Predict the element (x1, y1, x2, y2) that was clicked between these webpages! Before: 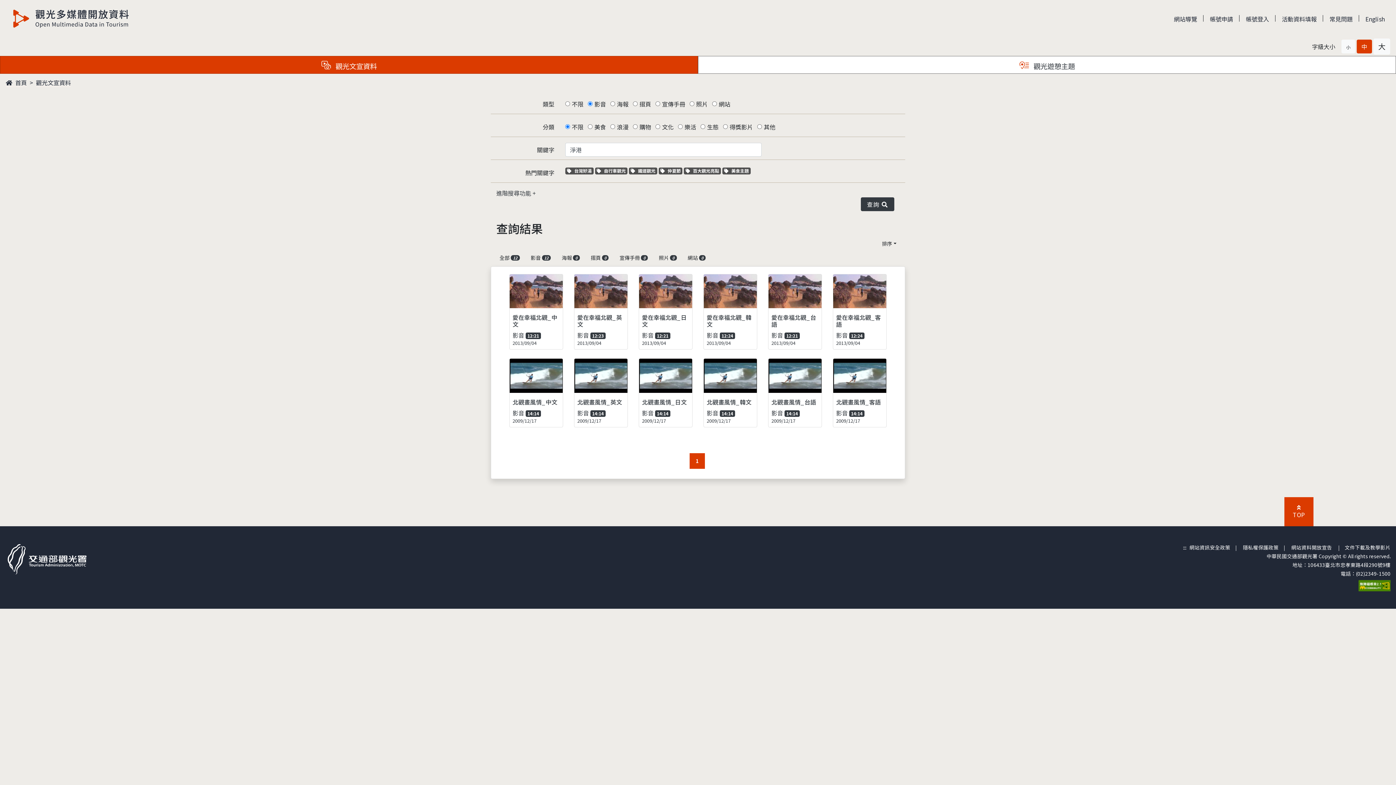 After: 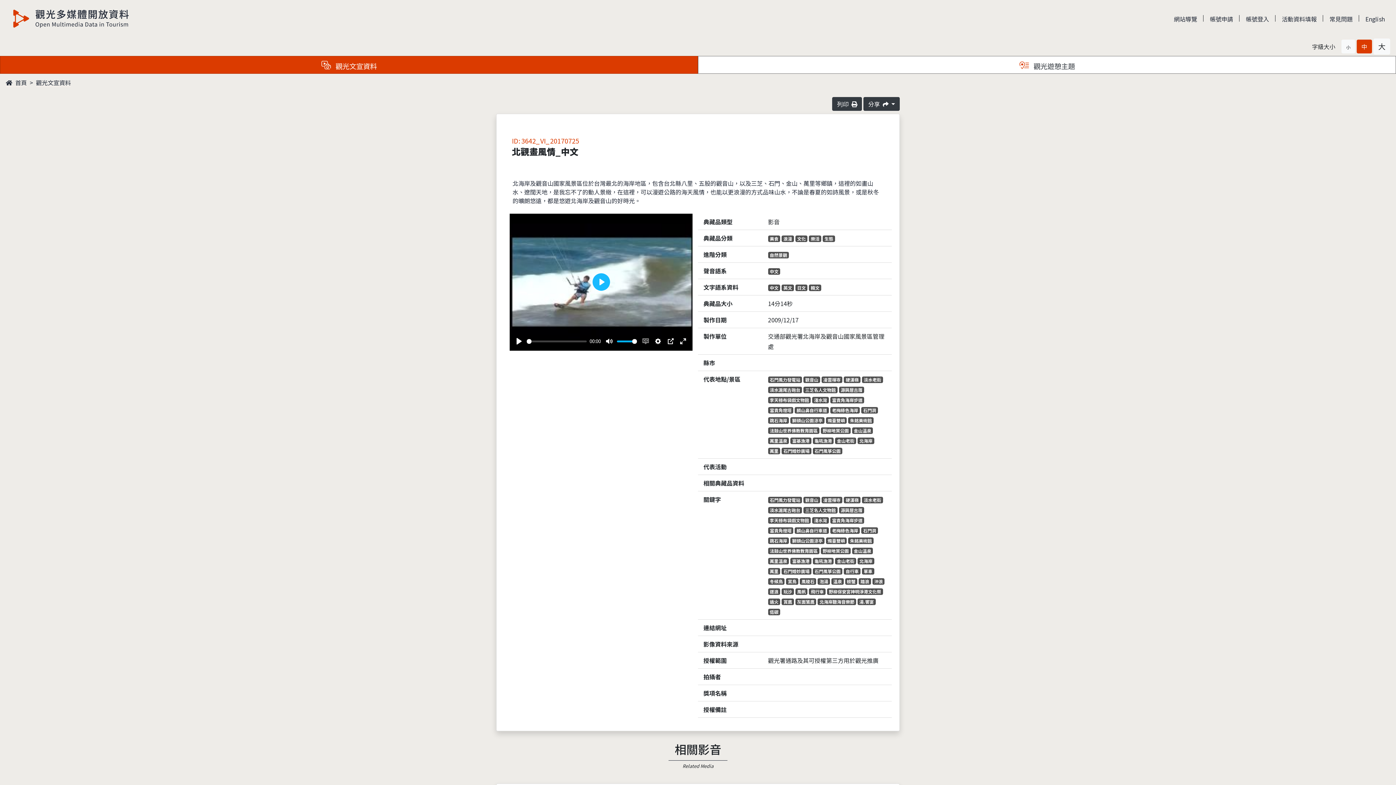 Action: bbox: (509, 358, 563, 427) label: 北觀畫風情_中文
影音 14:14
2009/12/17